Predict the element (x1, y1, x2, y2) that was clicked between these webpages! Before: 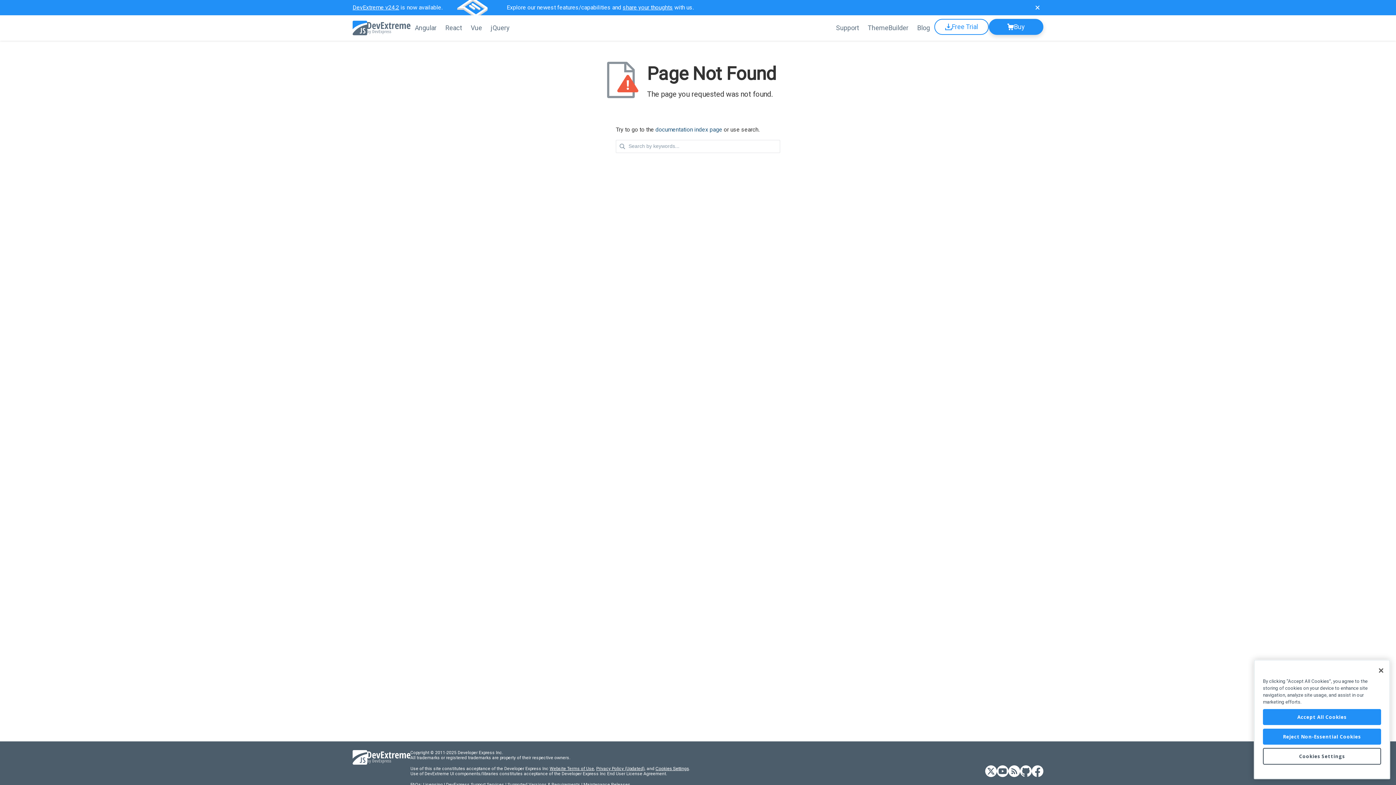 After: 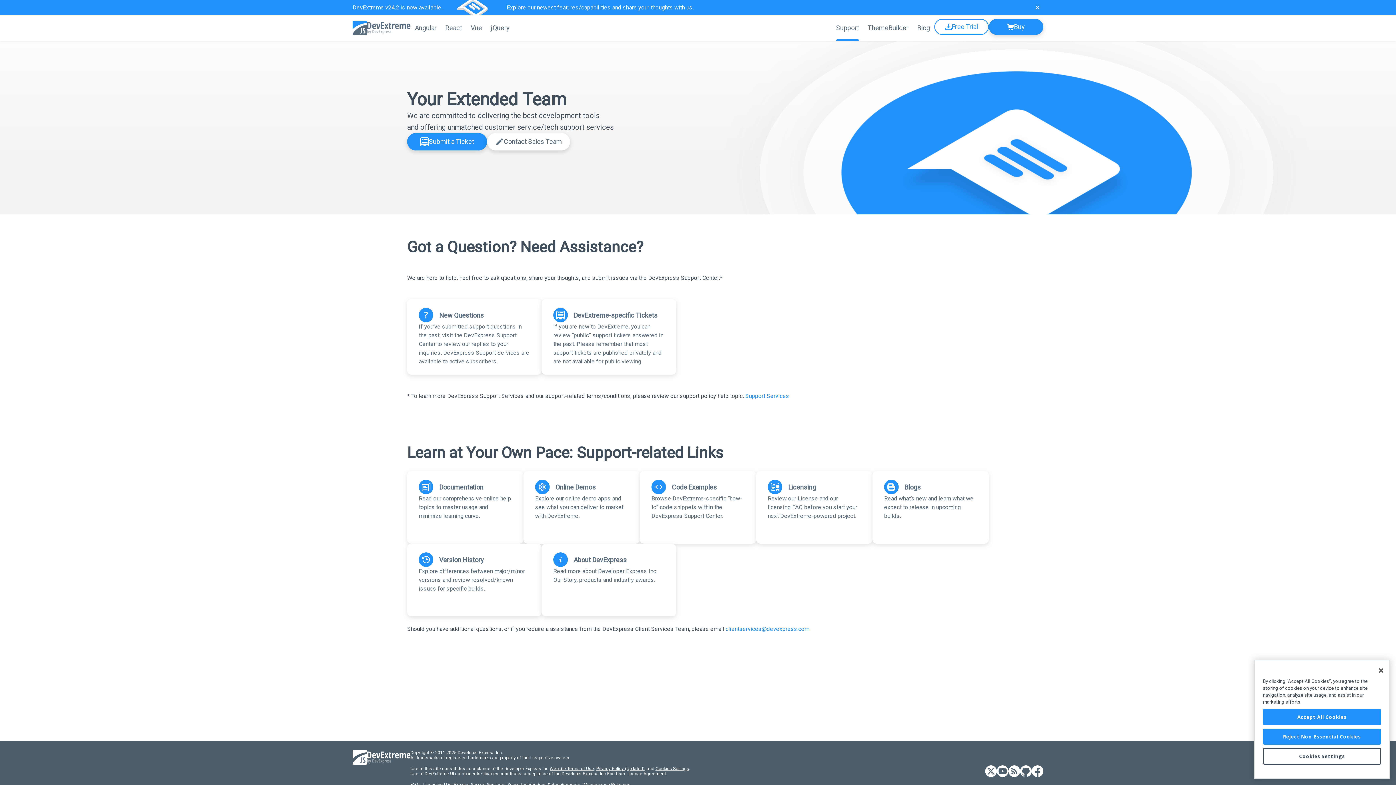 Action: bbox: (832, 15, 863, 40) label: Support